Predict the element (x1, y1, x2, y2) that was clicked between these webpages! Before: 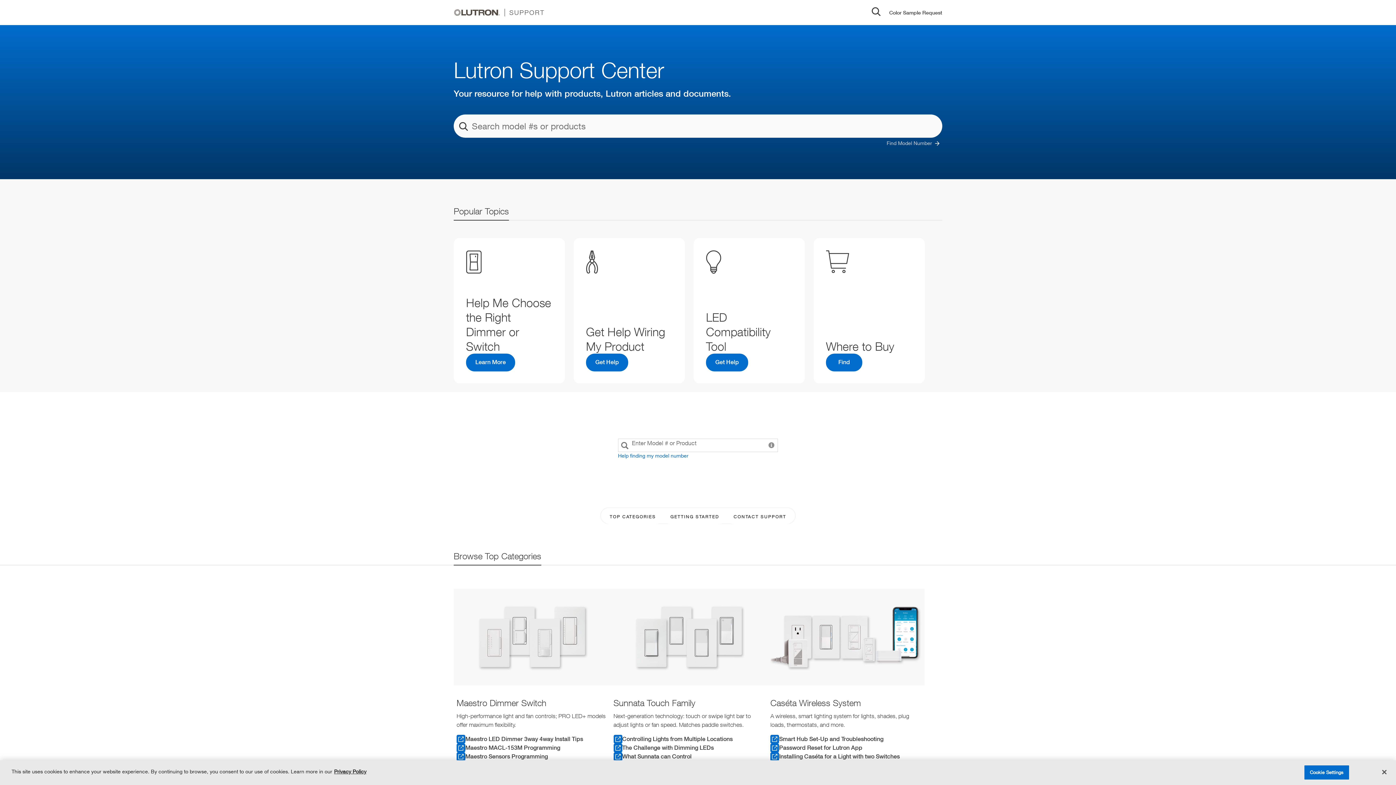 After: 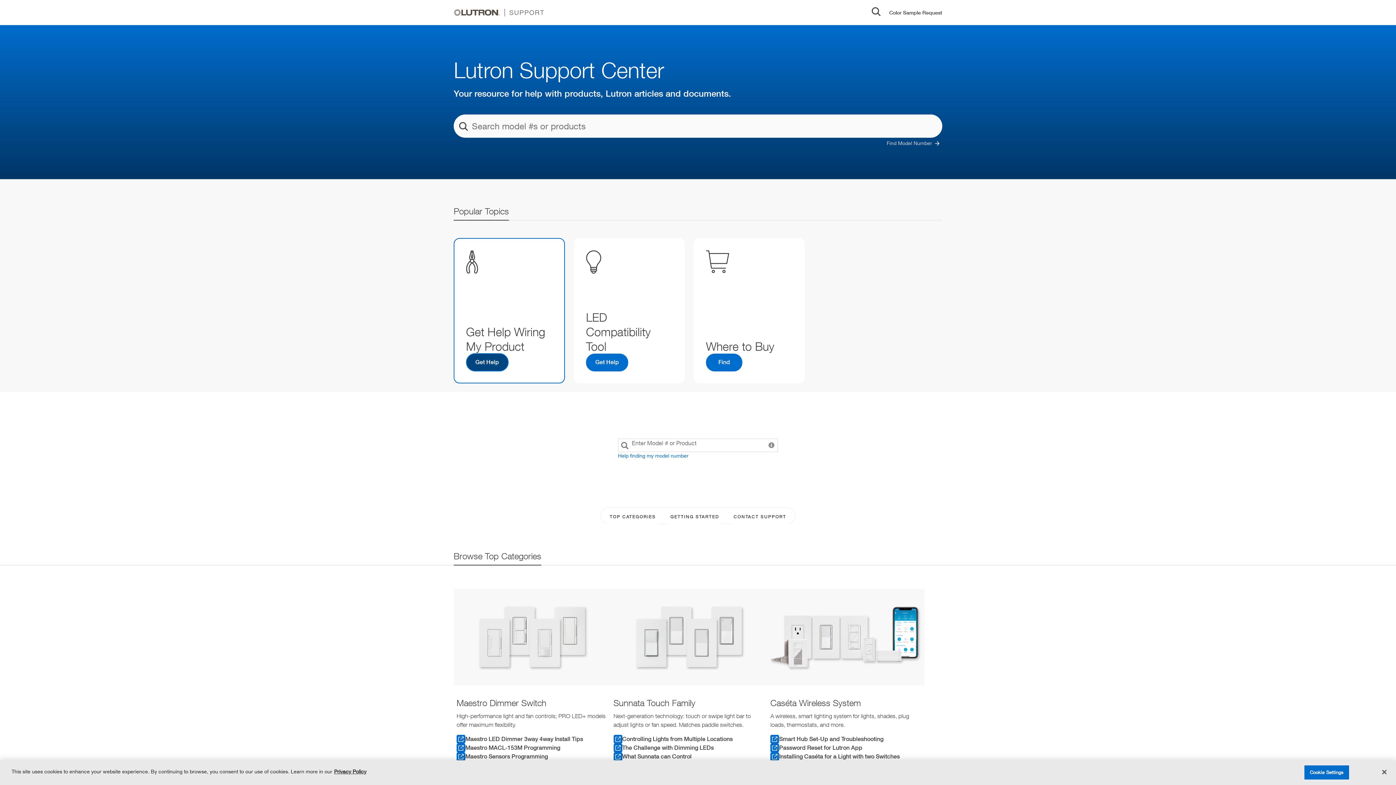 Action: bbox: (466, 353, 515, 371) label: Learn More